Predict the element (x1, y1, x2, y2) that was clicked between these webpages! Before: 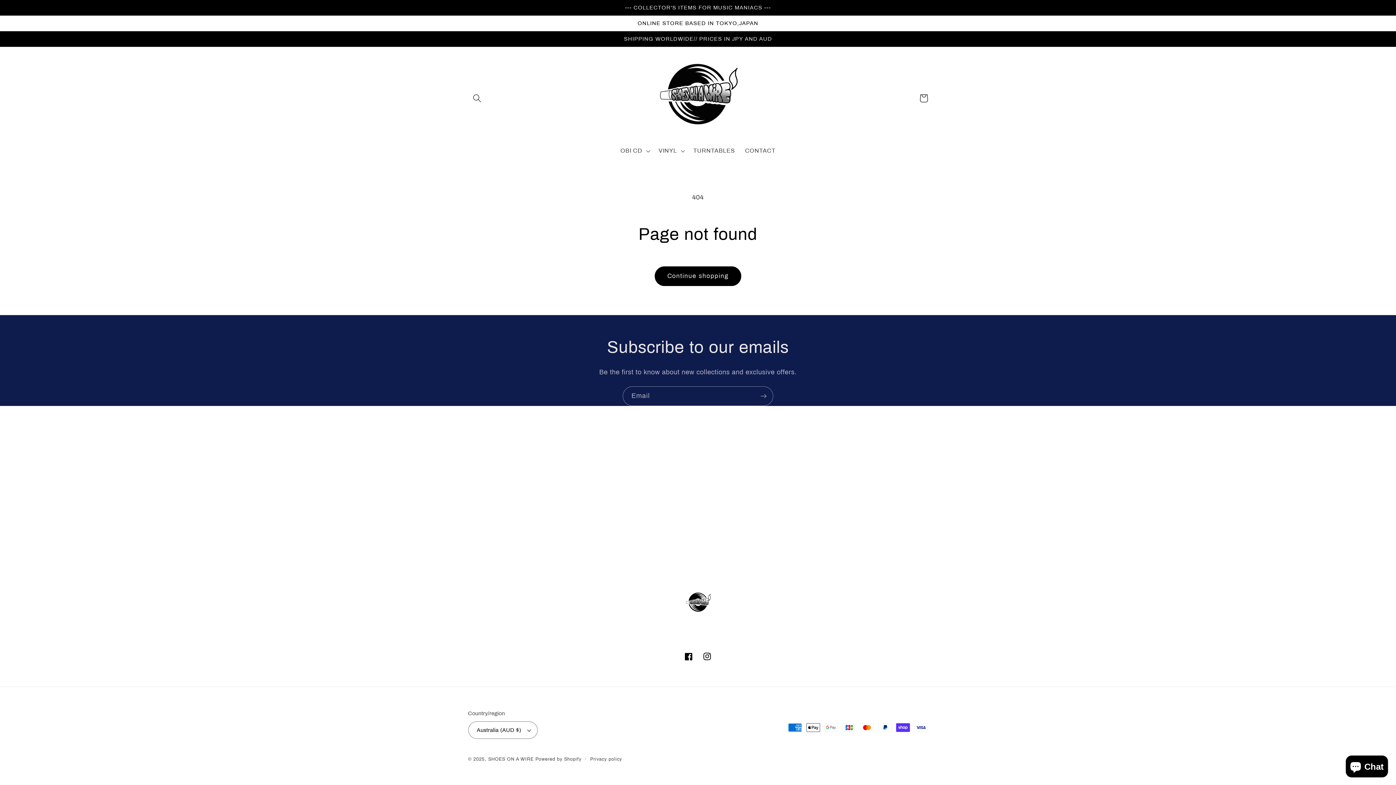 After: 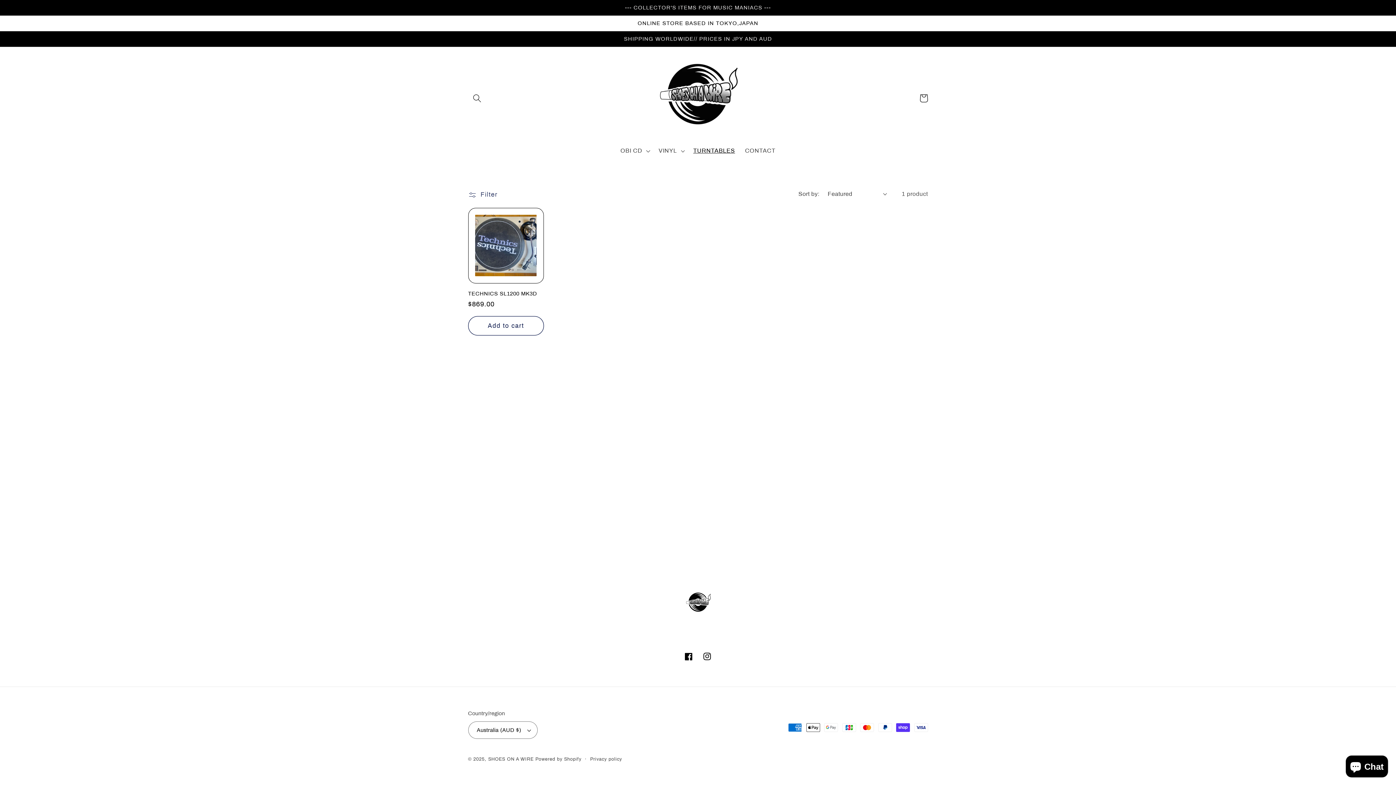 Action: bbox: (688, 142, 740, 159) label: TURNTABLES